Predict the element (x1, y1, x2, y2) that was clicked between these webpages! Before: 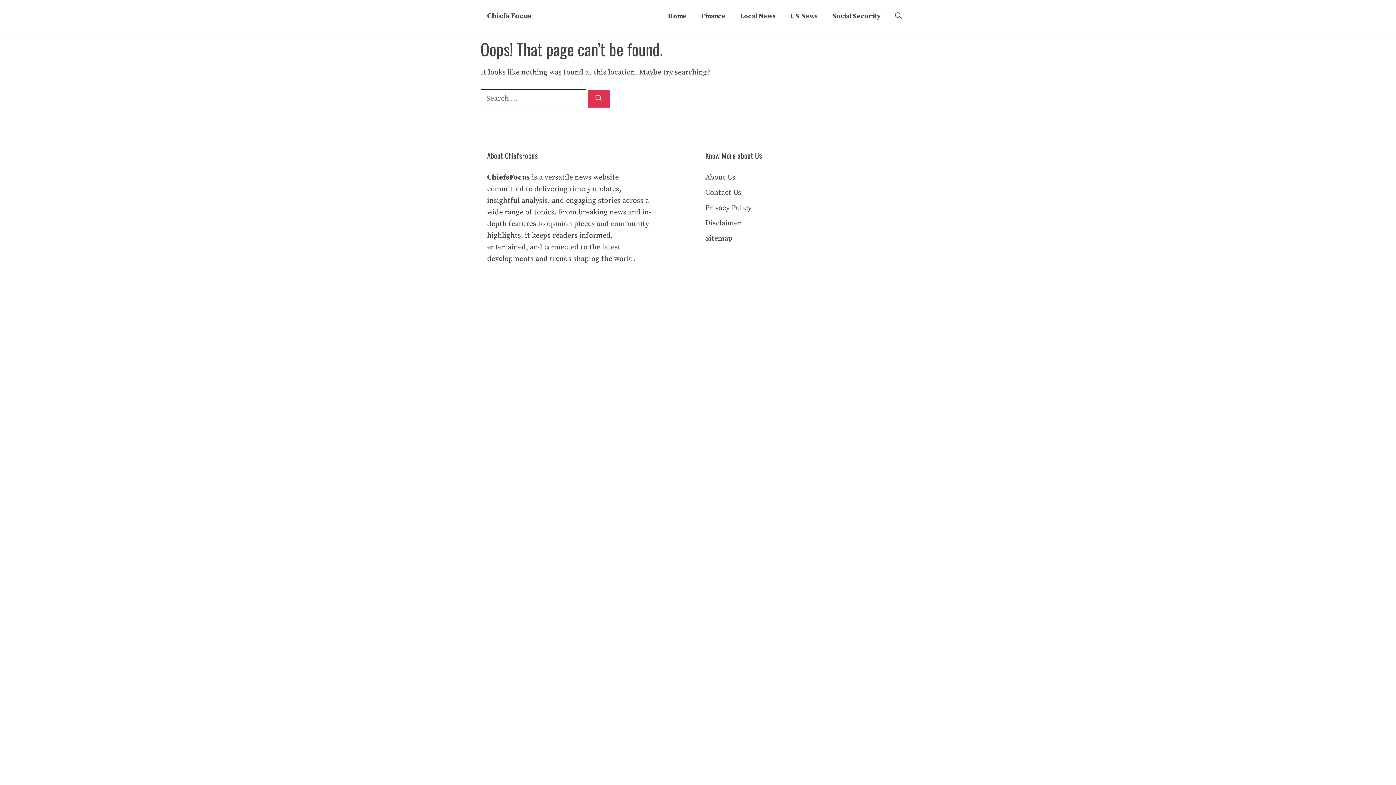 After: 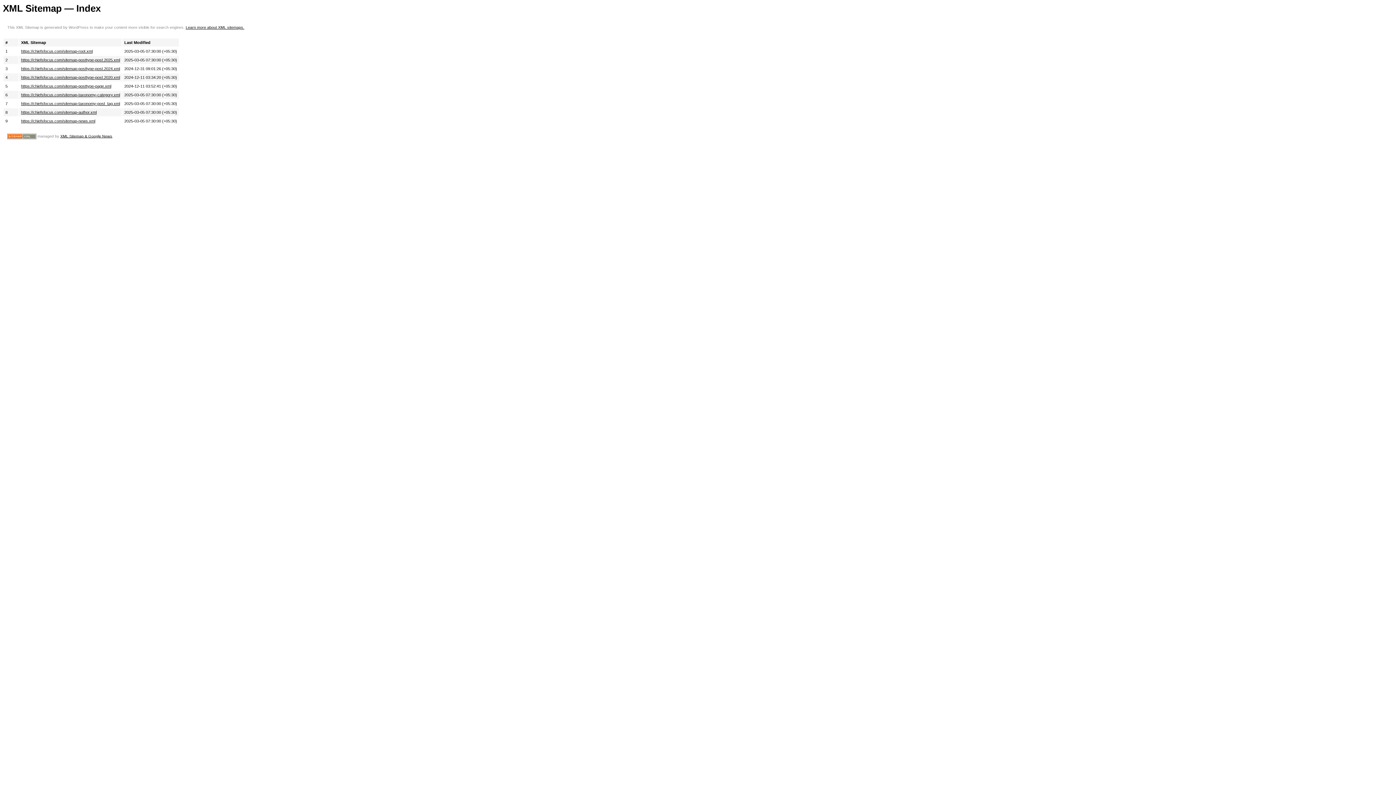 Action: bbox: (705, 234, 732, 243) label: Sitemap